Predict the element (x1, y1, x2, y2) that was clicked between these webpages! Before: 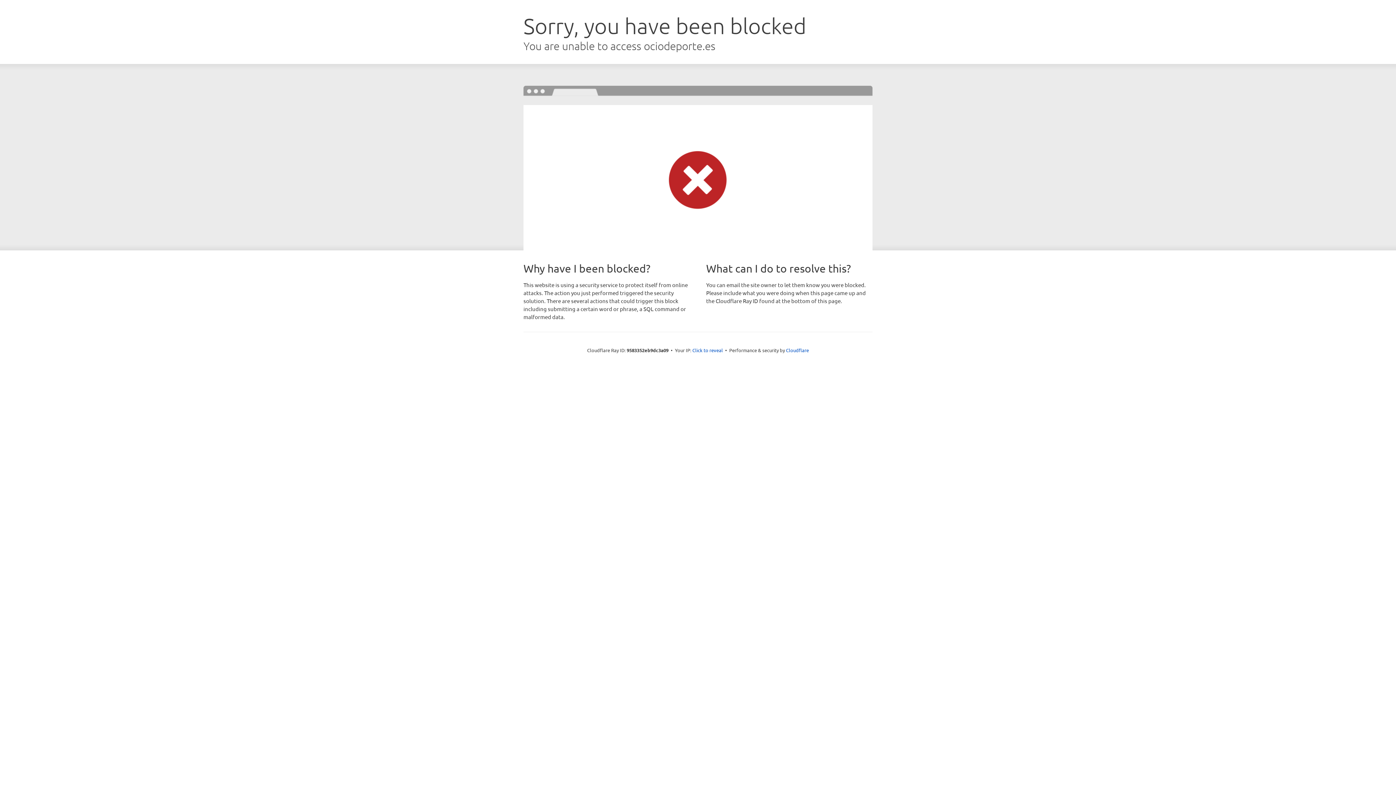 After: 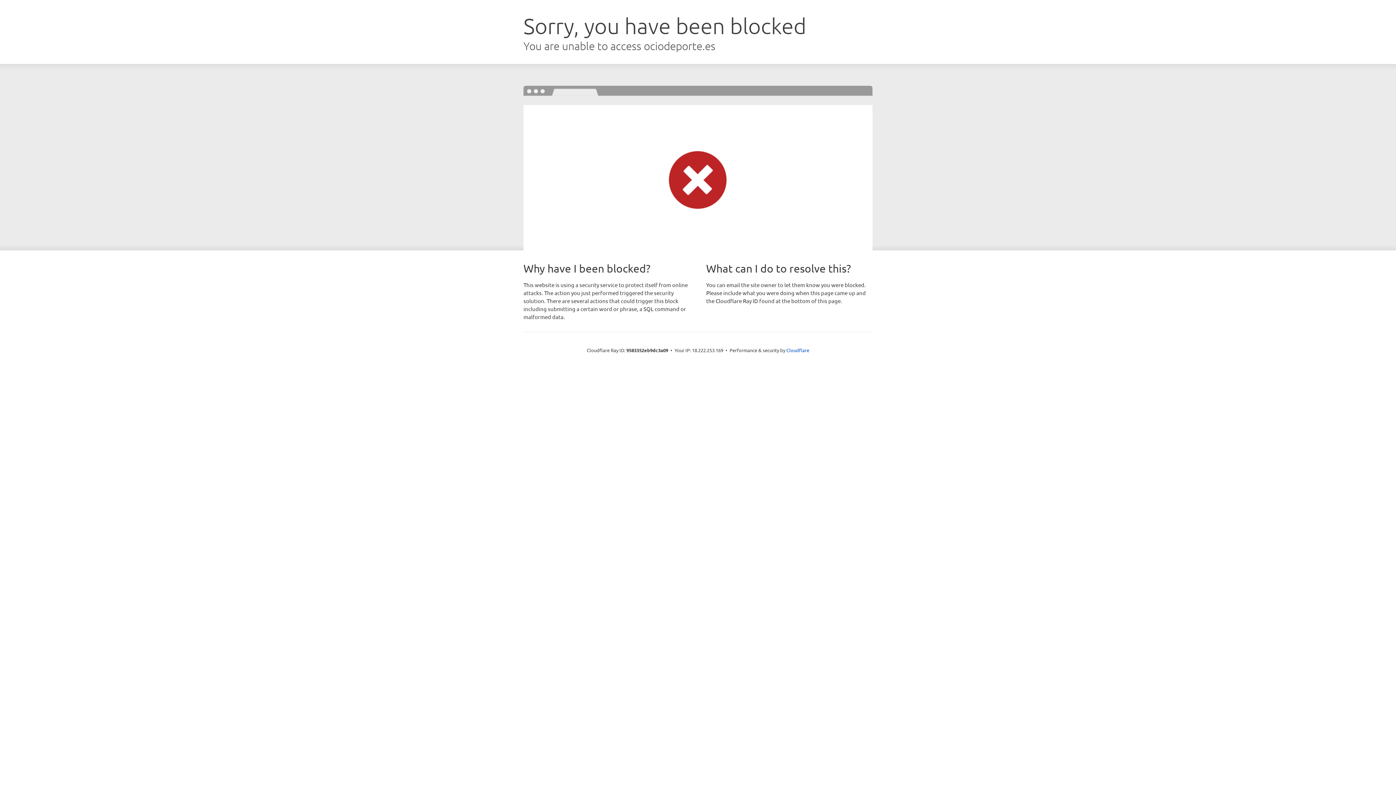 Action: label: Click to reveal bbox: (692, 346, 723, 353)